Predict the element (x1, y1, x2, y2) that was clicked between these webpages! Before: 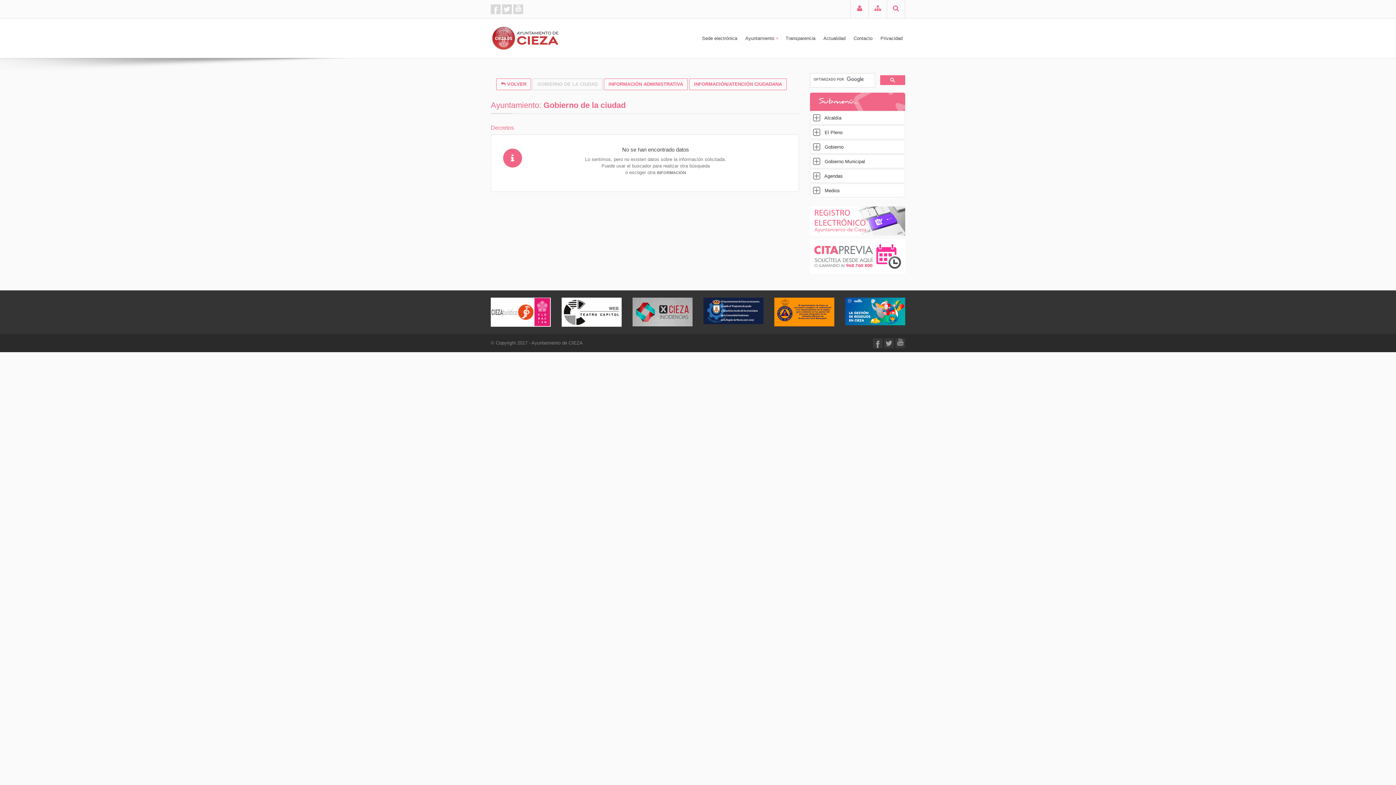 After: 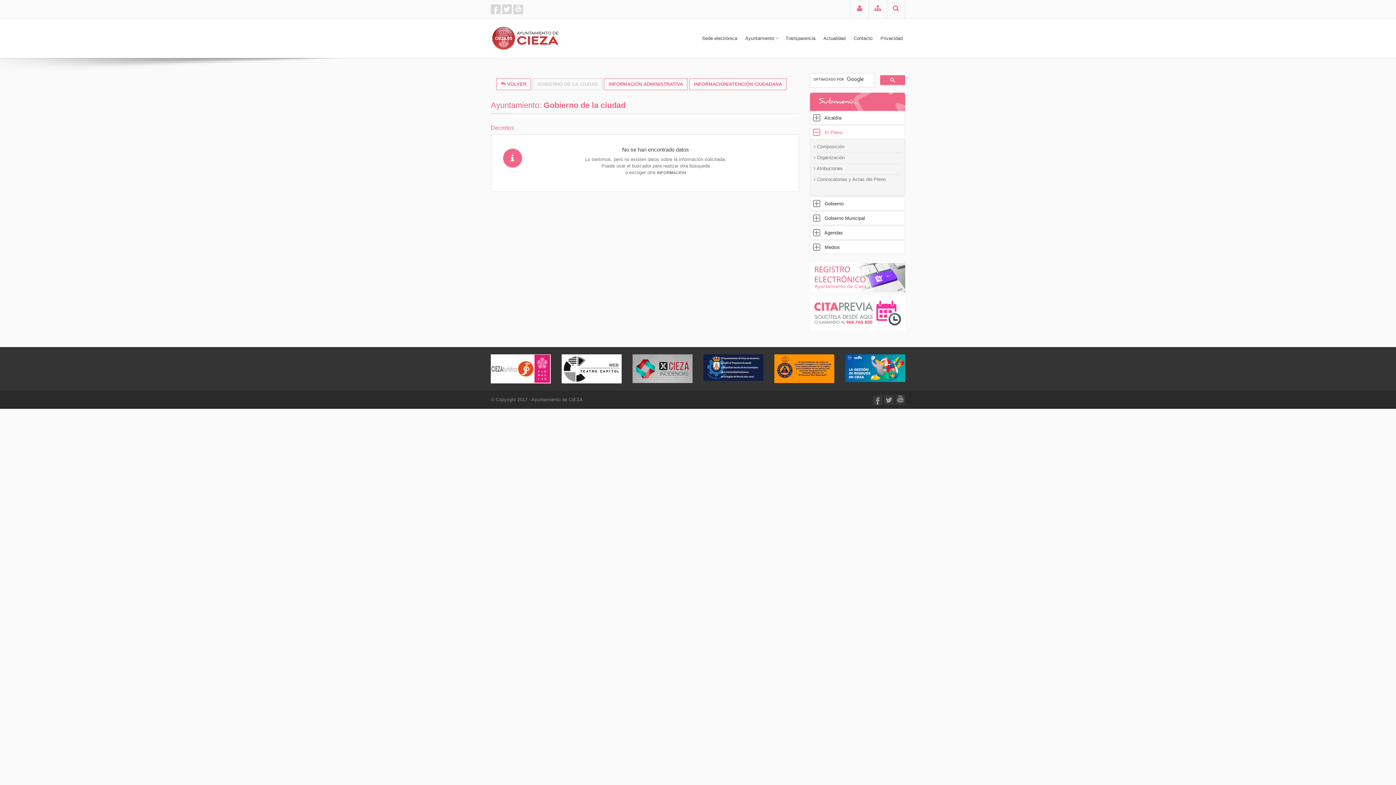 Action: bbox: (813, 129, 842, 135) label:  El Pleno